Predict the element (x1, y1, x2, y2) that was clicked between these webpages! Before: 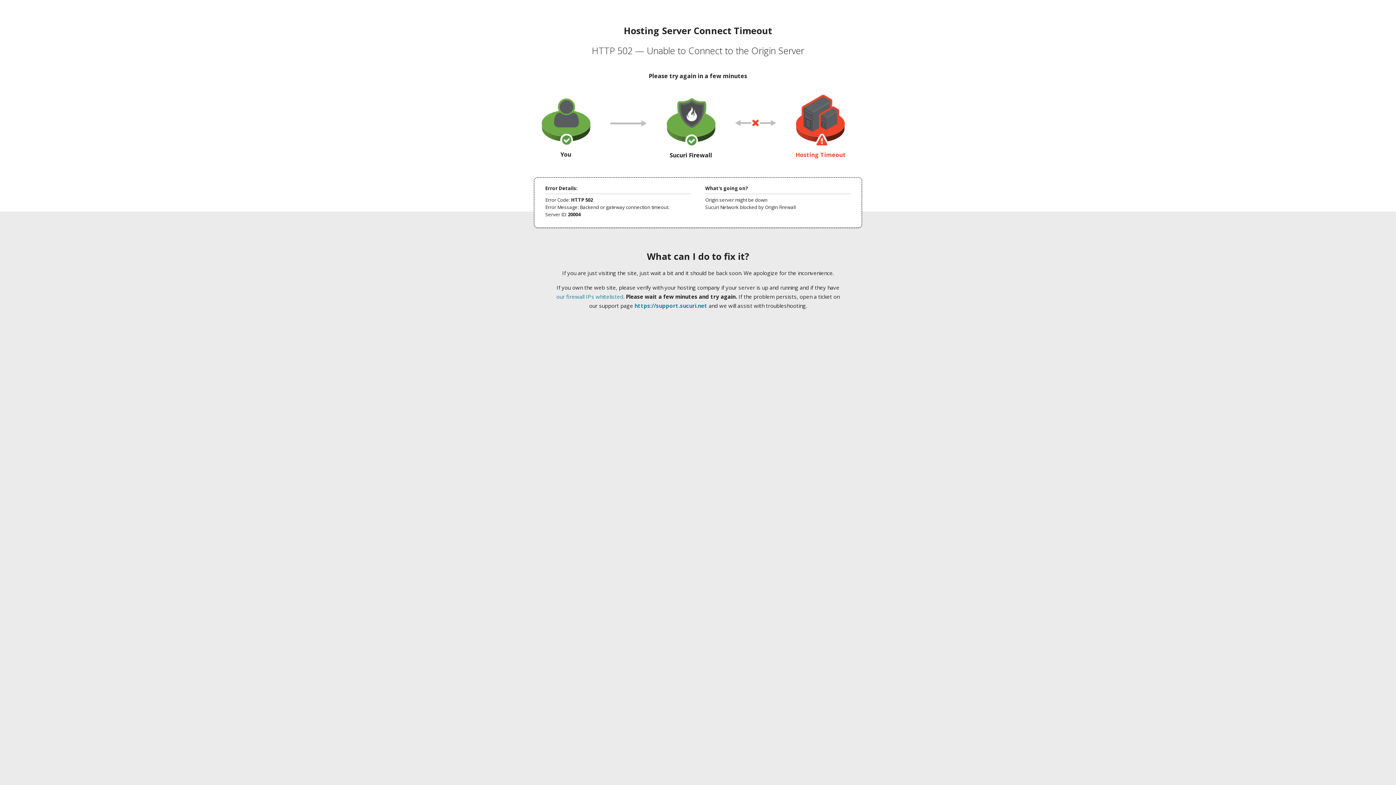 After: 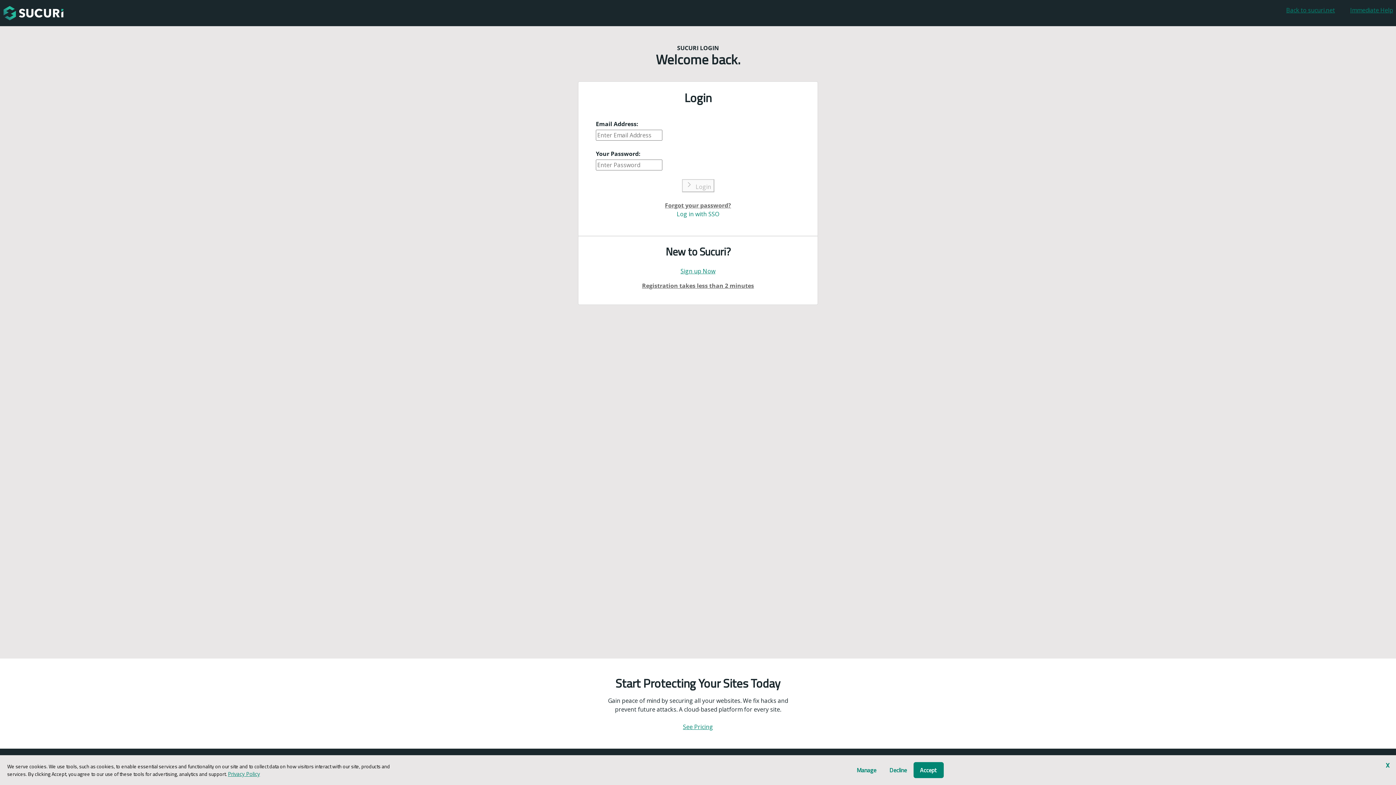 Action: bbox: (634, 302, 707, 309) label: https://support.sucuri.net